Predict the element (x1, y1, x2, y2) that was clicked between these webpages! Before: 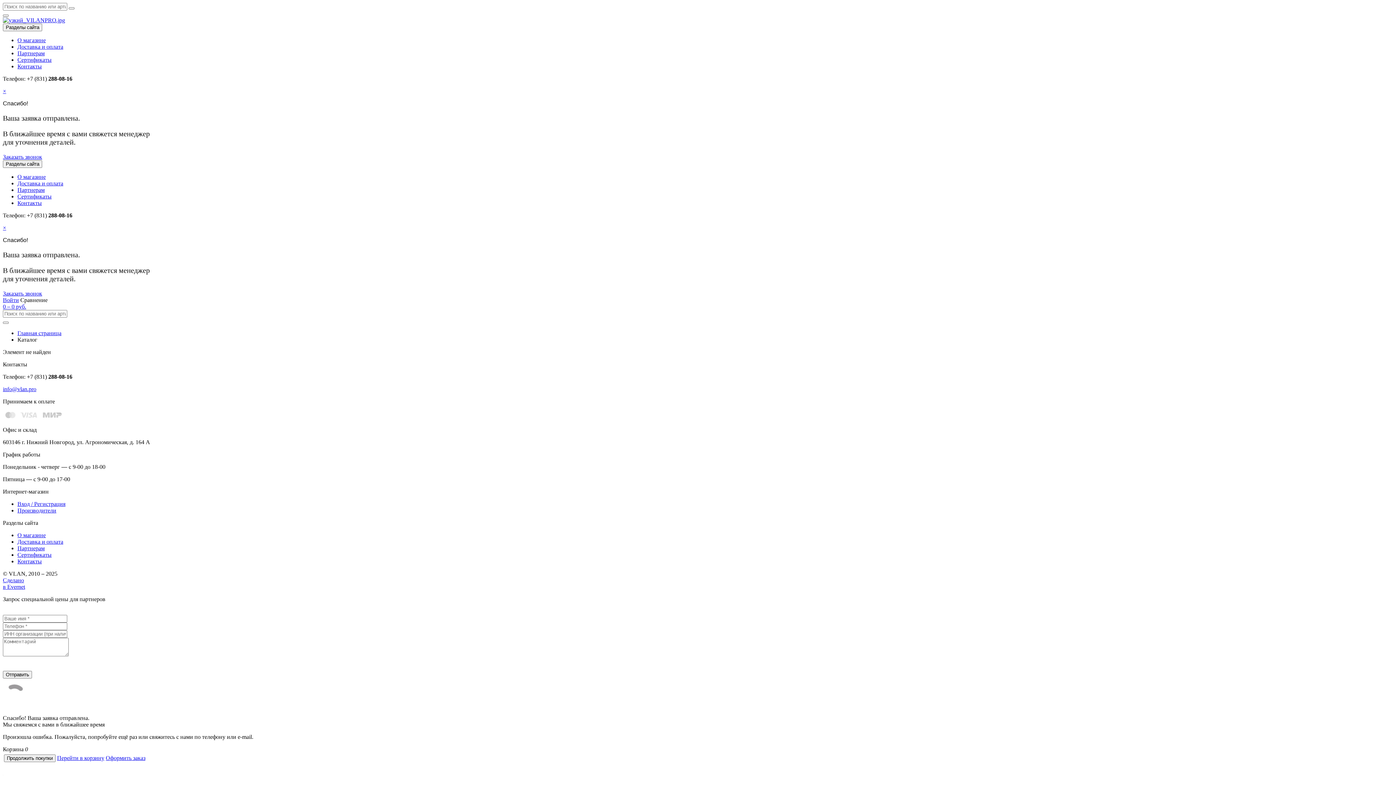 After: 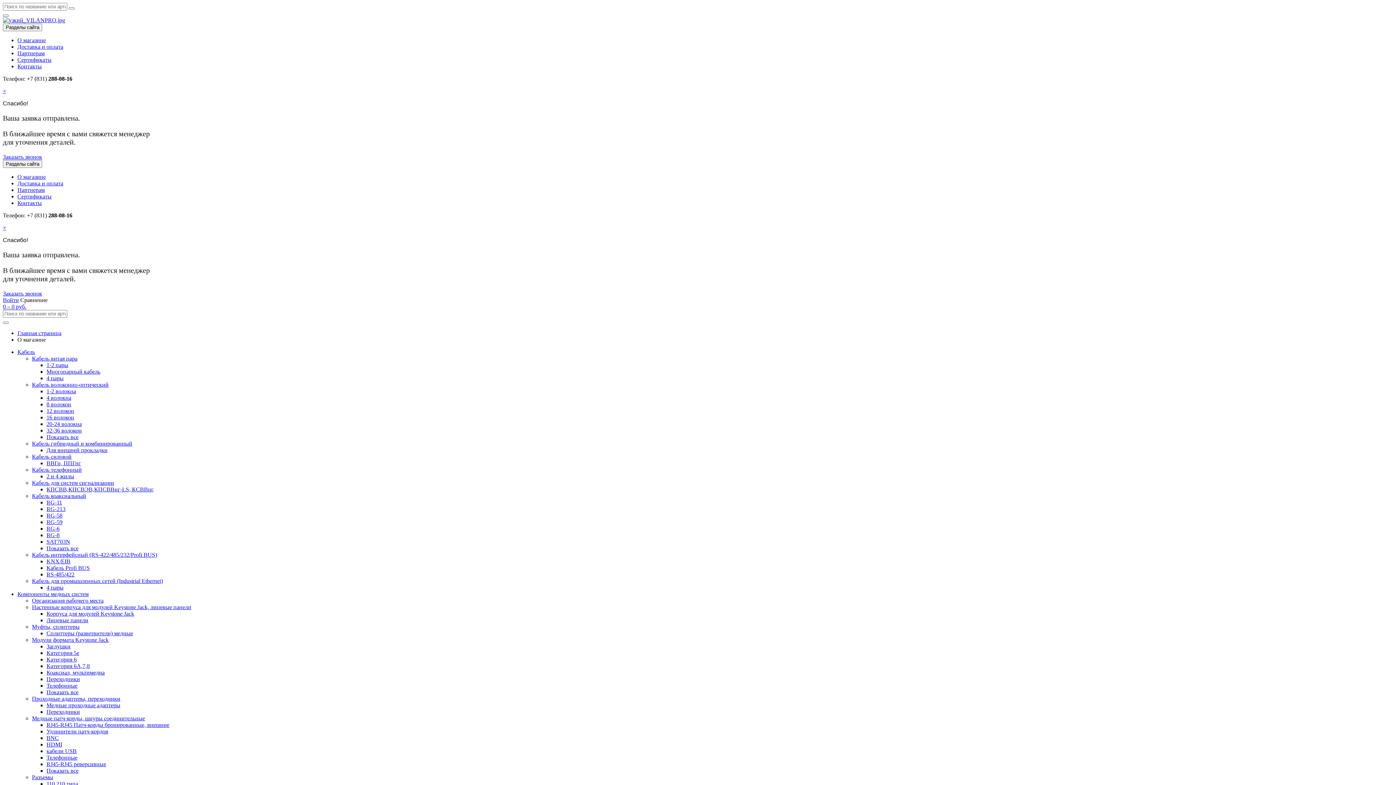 Action: label: О магазине bbox: (17, 173, 45, 180)